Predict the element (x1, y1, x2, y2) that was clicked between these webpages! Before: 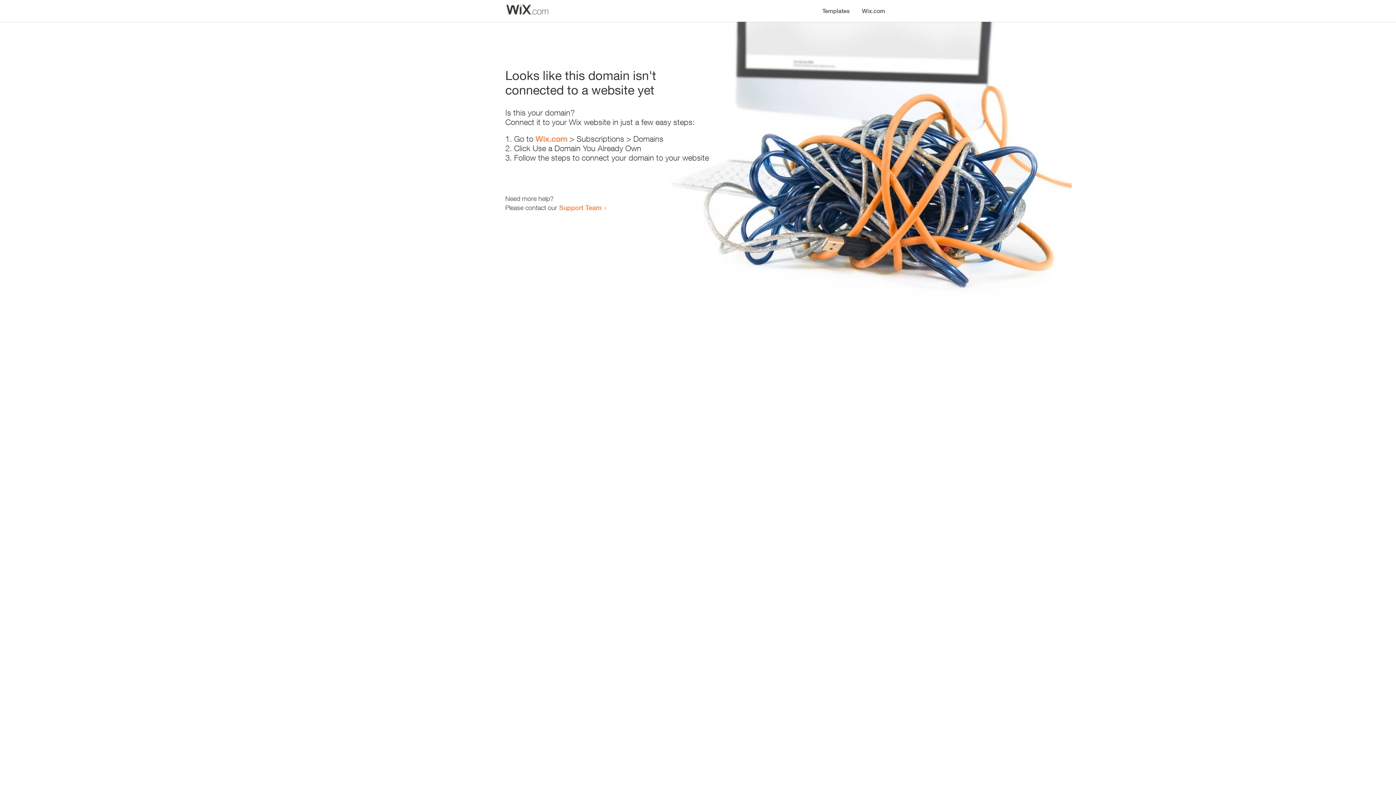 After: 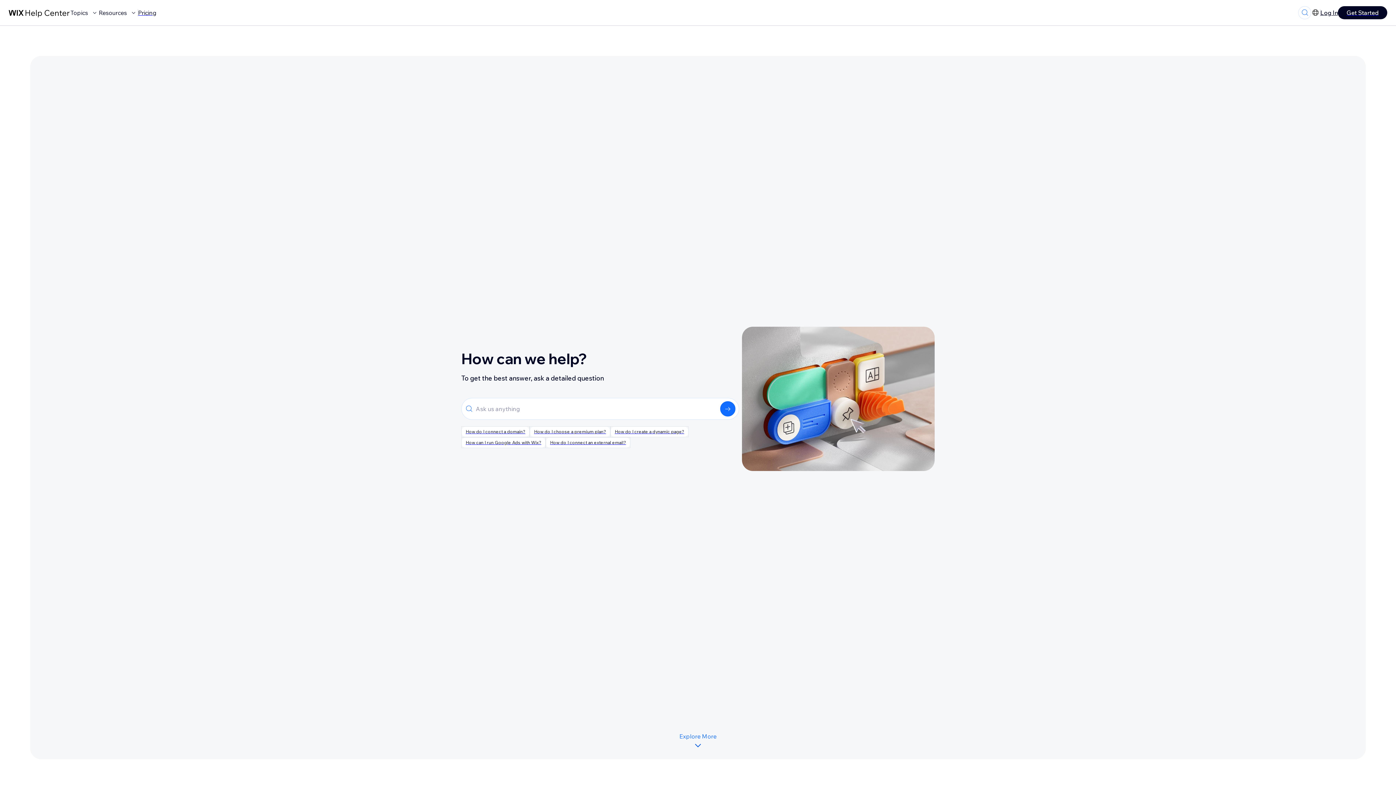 Action: bbox: (559, 203, 601, 211) label: Support Team